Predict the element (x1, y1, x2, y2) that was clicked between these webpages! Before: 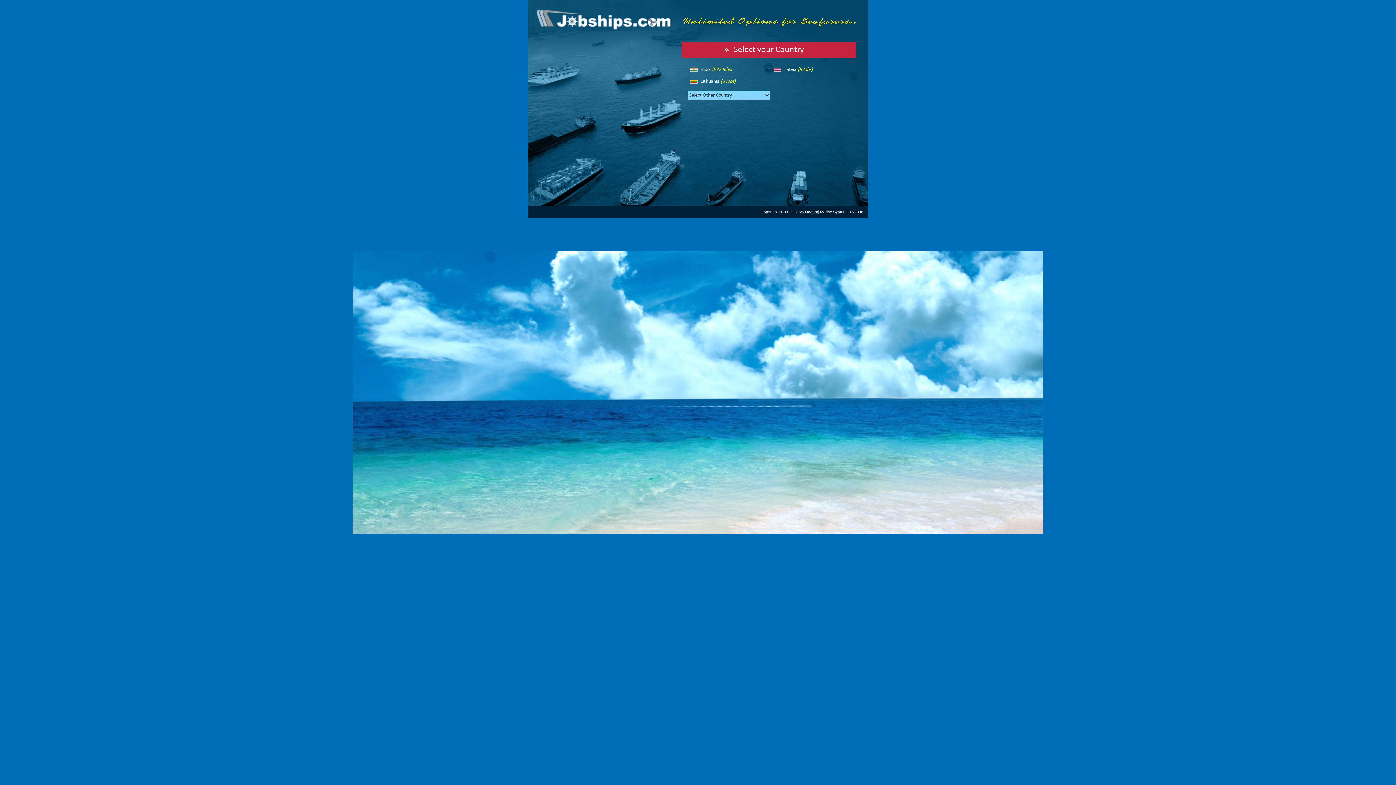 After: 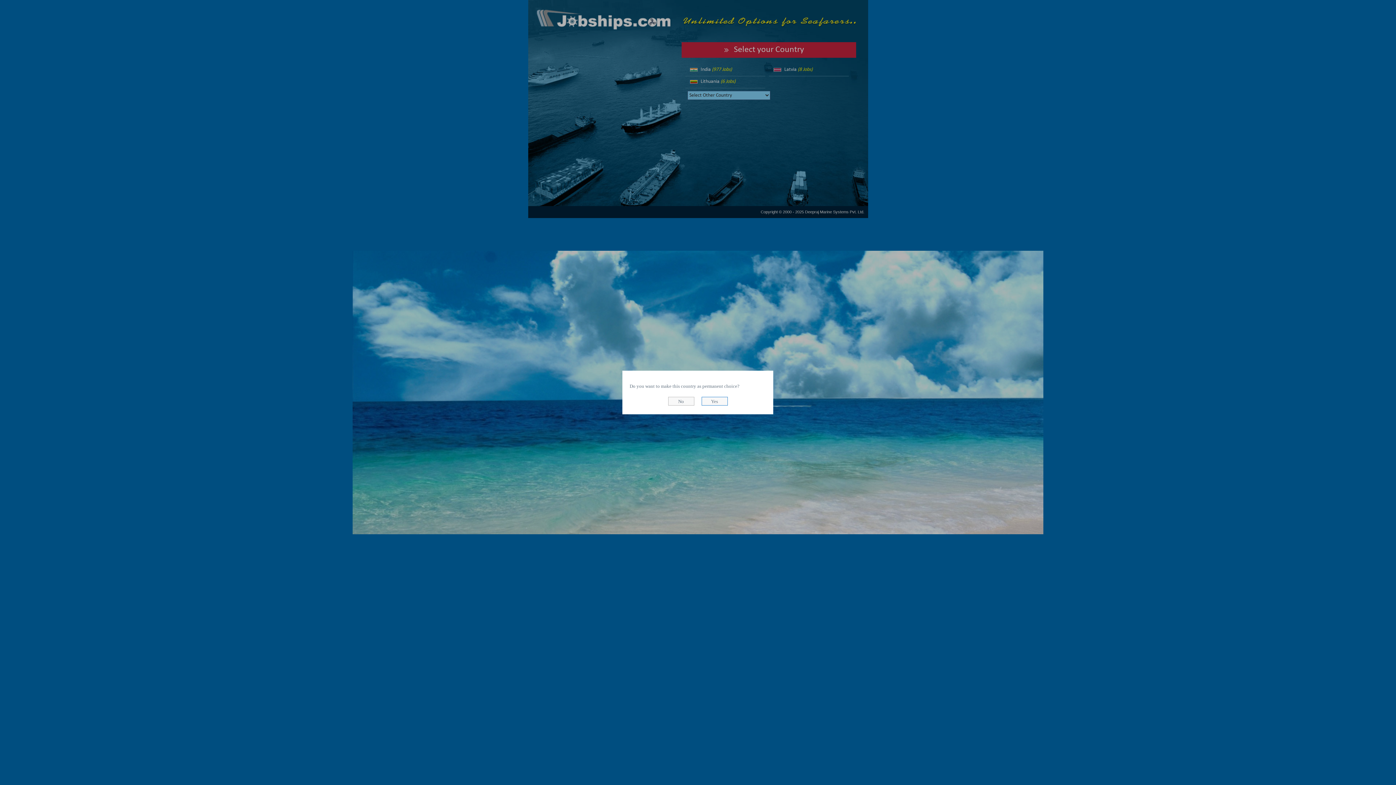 Action: bbox: (687, 78, 697, 84)